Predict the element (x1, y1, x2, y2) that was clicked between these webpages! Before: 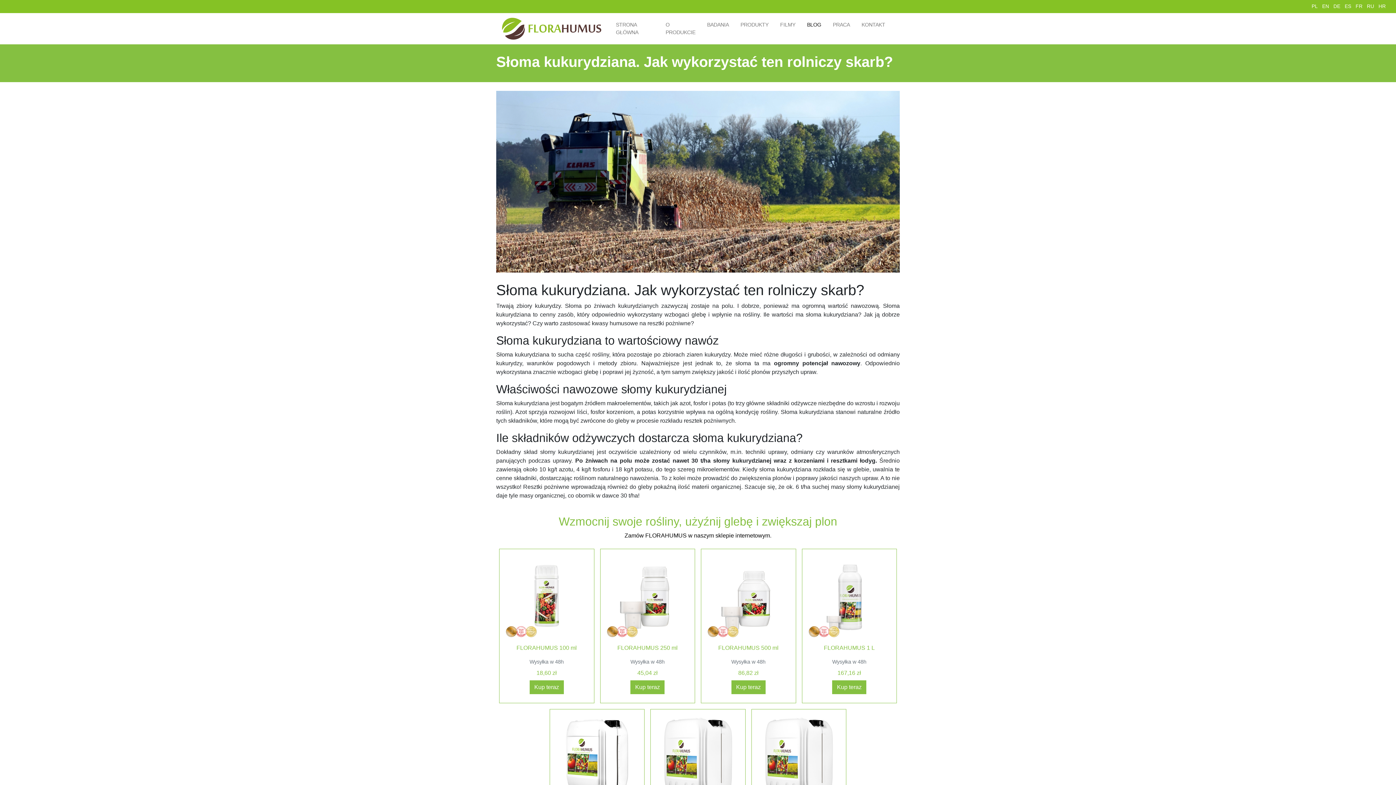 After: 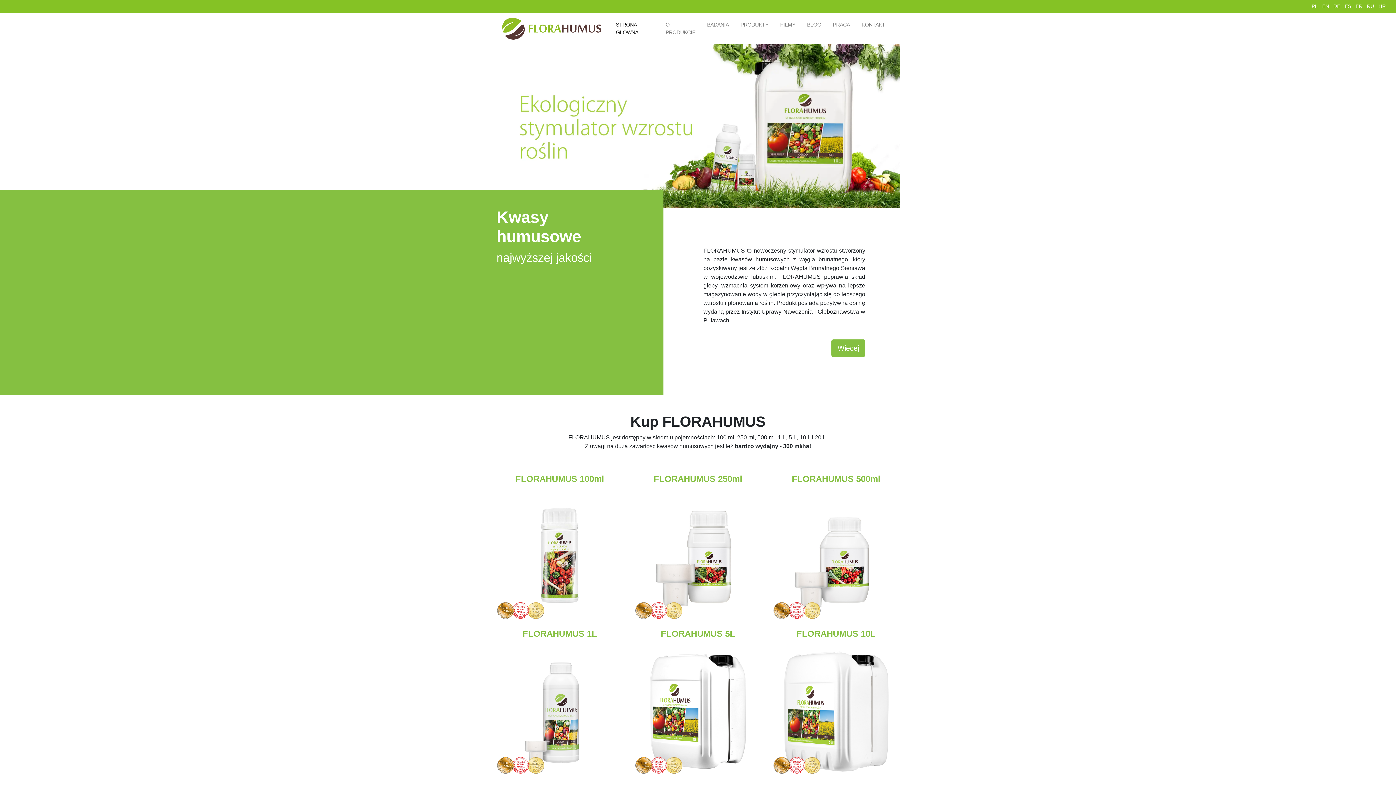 Action: bbox: (1312, 3, 1318, 9) label: PL